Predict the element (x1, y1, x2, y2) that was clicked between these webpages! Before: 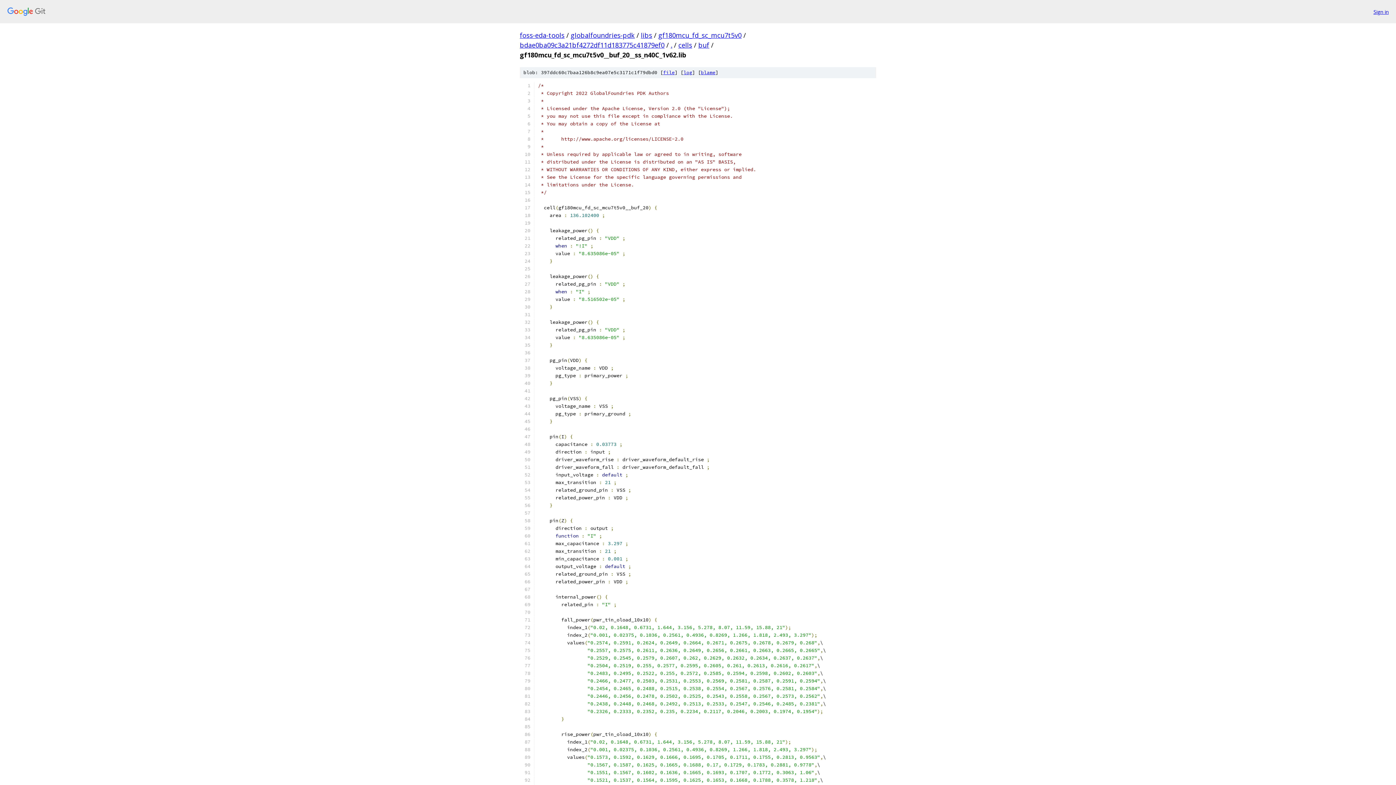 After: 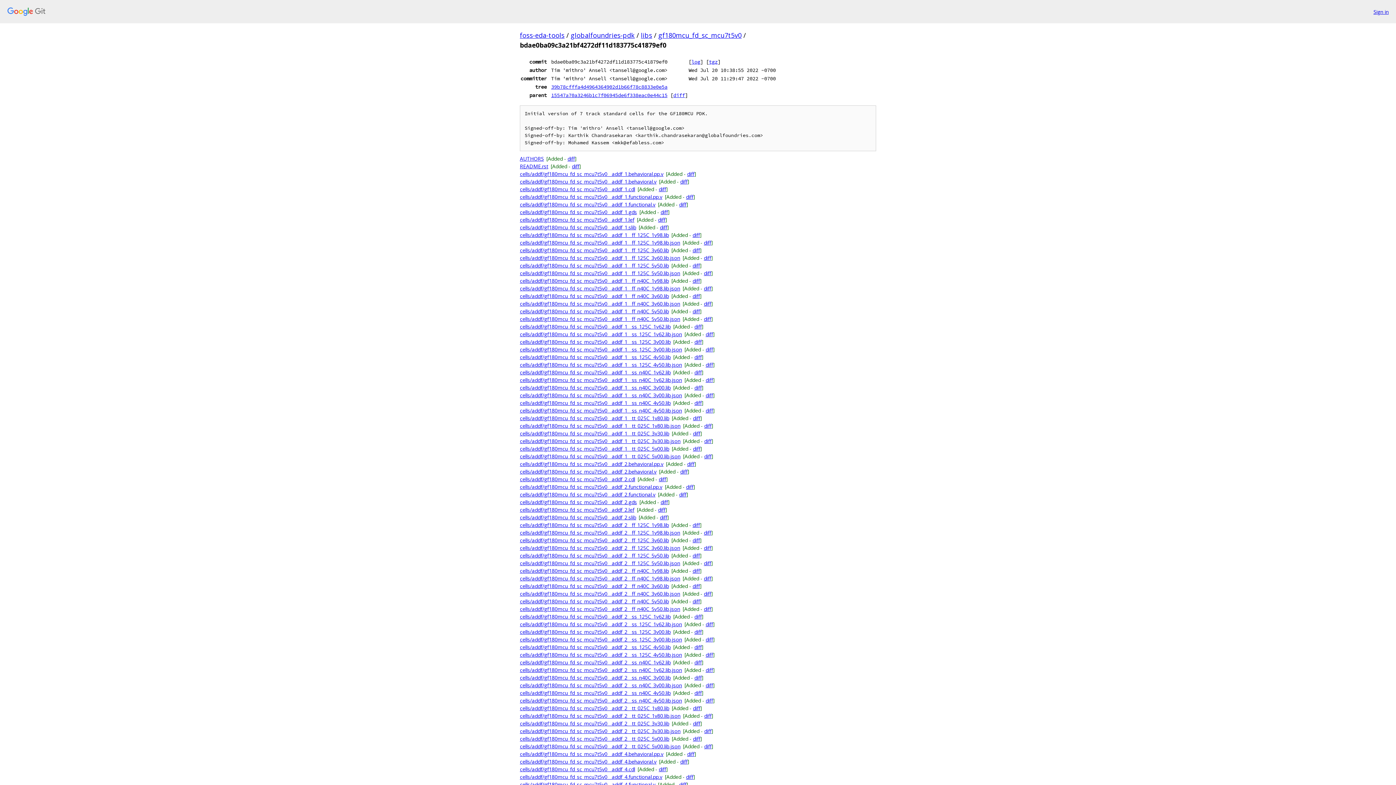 Action: label: bdae0ba09c3a21bf4272df11d183775c41879ef0 bbox: (520, 40, 664, 49)